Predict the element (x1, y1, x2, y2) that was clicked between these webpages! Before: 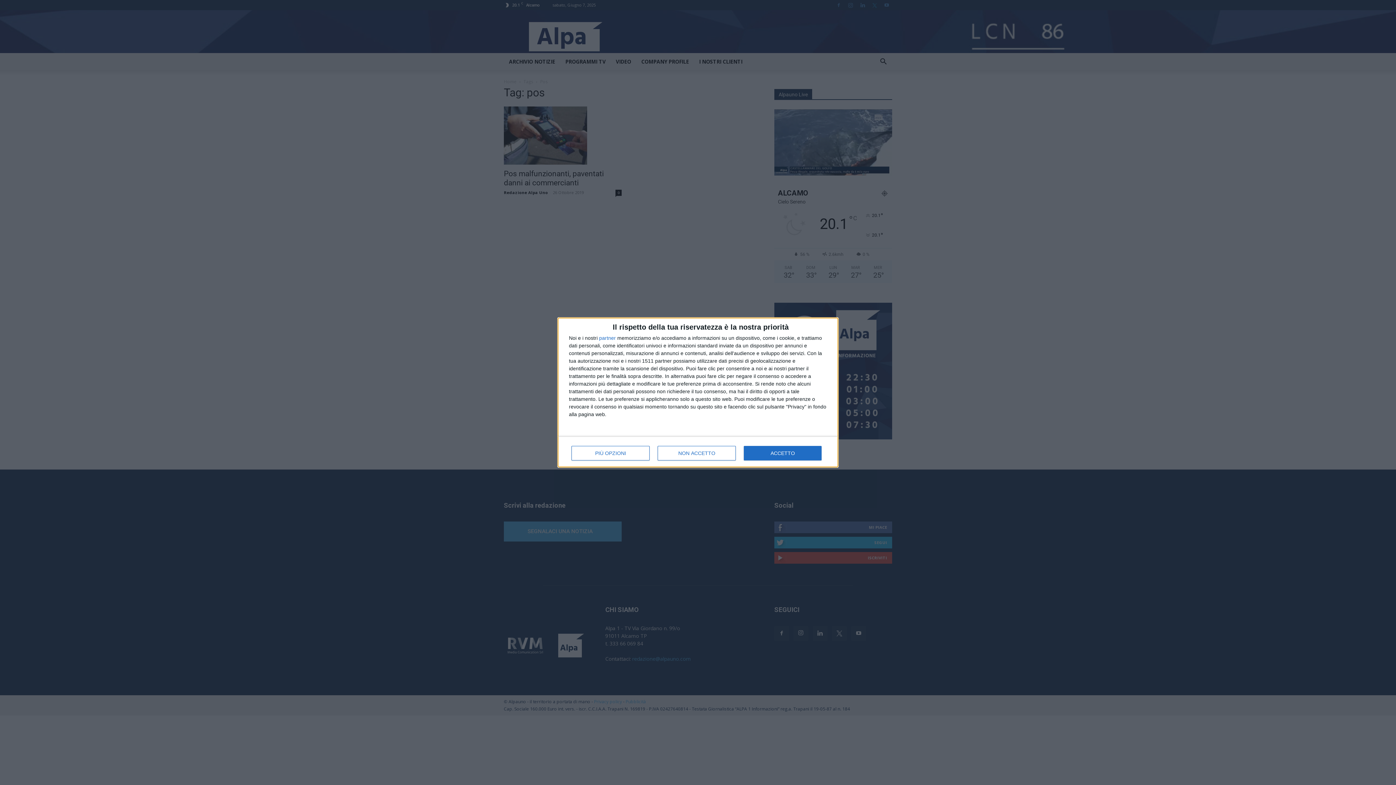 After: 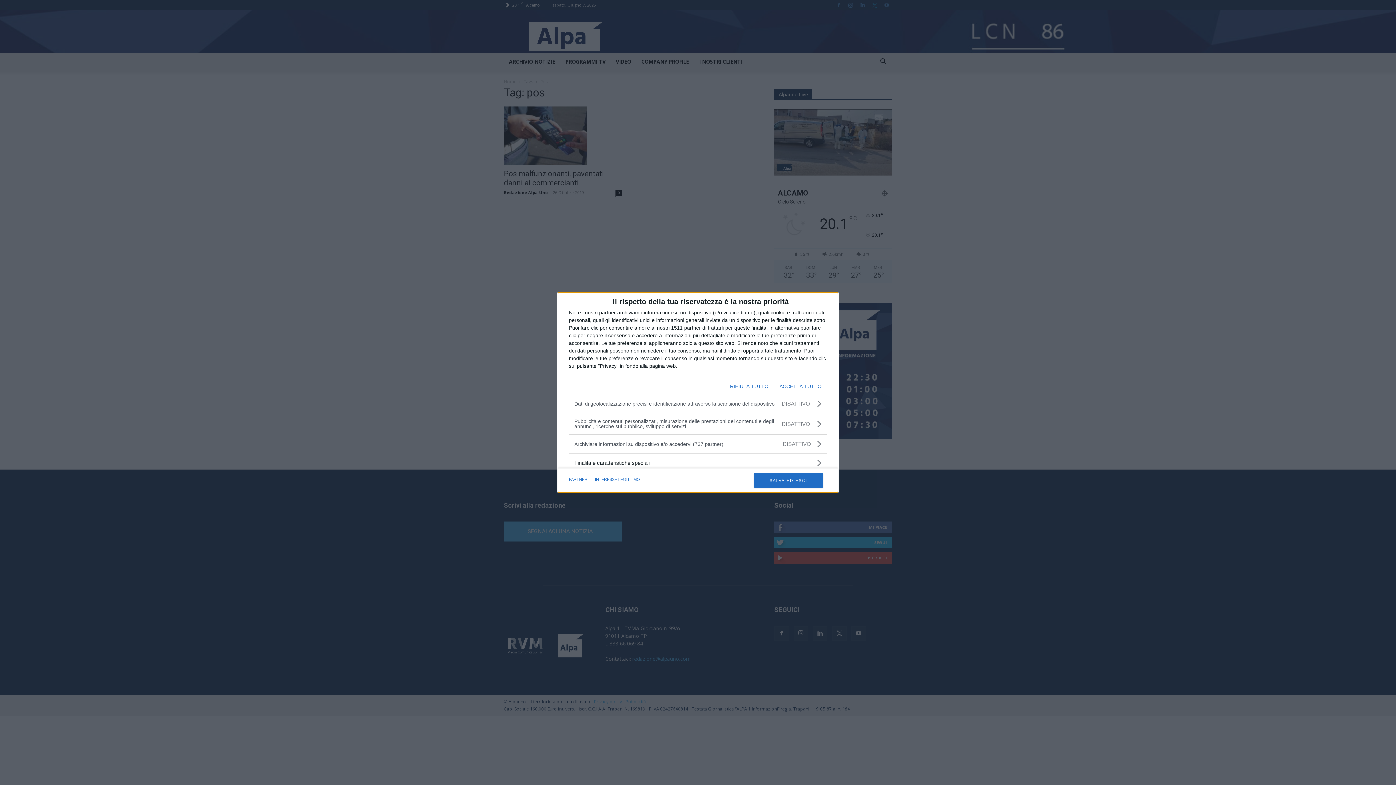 Action: label: PIÙ OPZIONI bbox: (571, 446, 649, 460)